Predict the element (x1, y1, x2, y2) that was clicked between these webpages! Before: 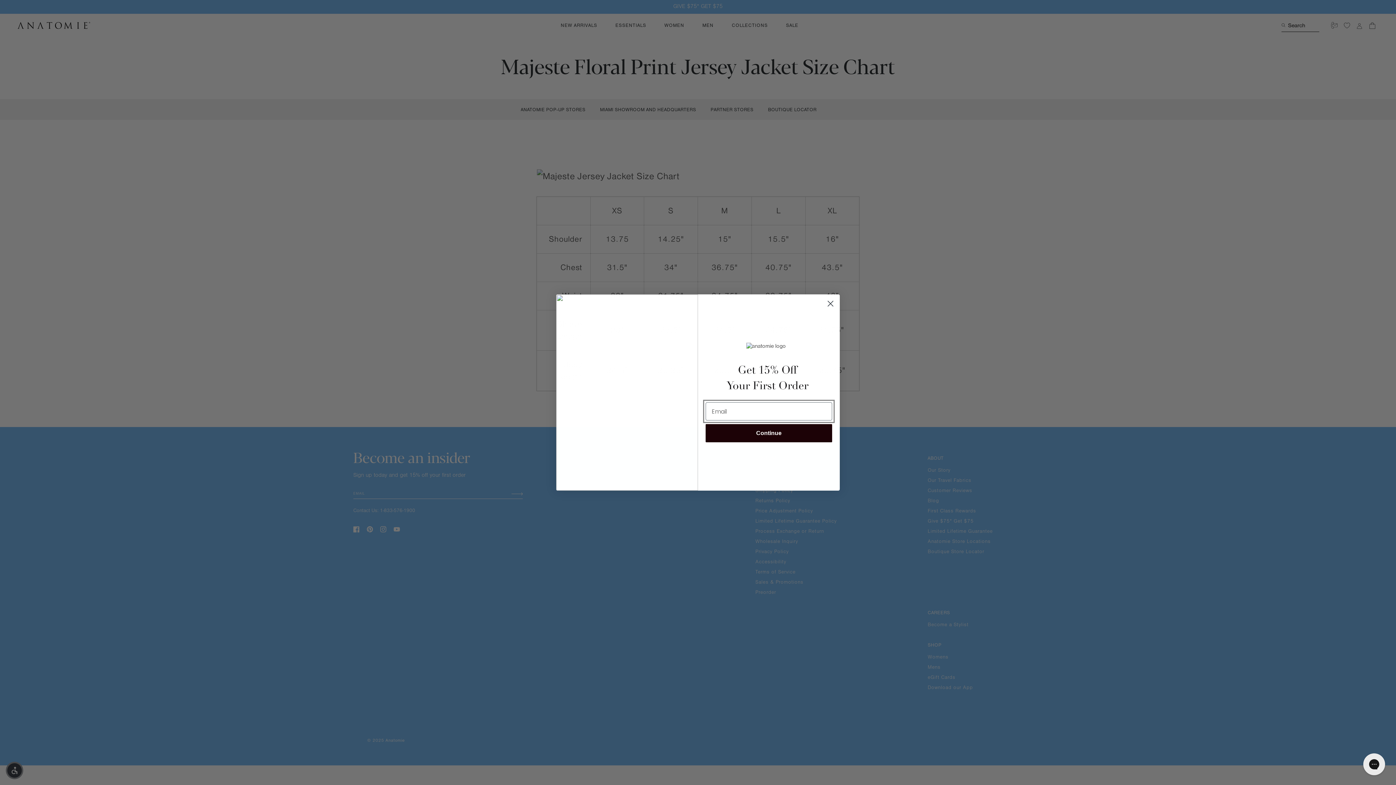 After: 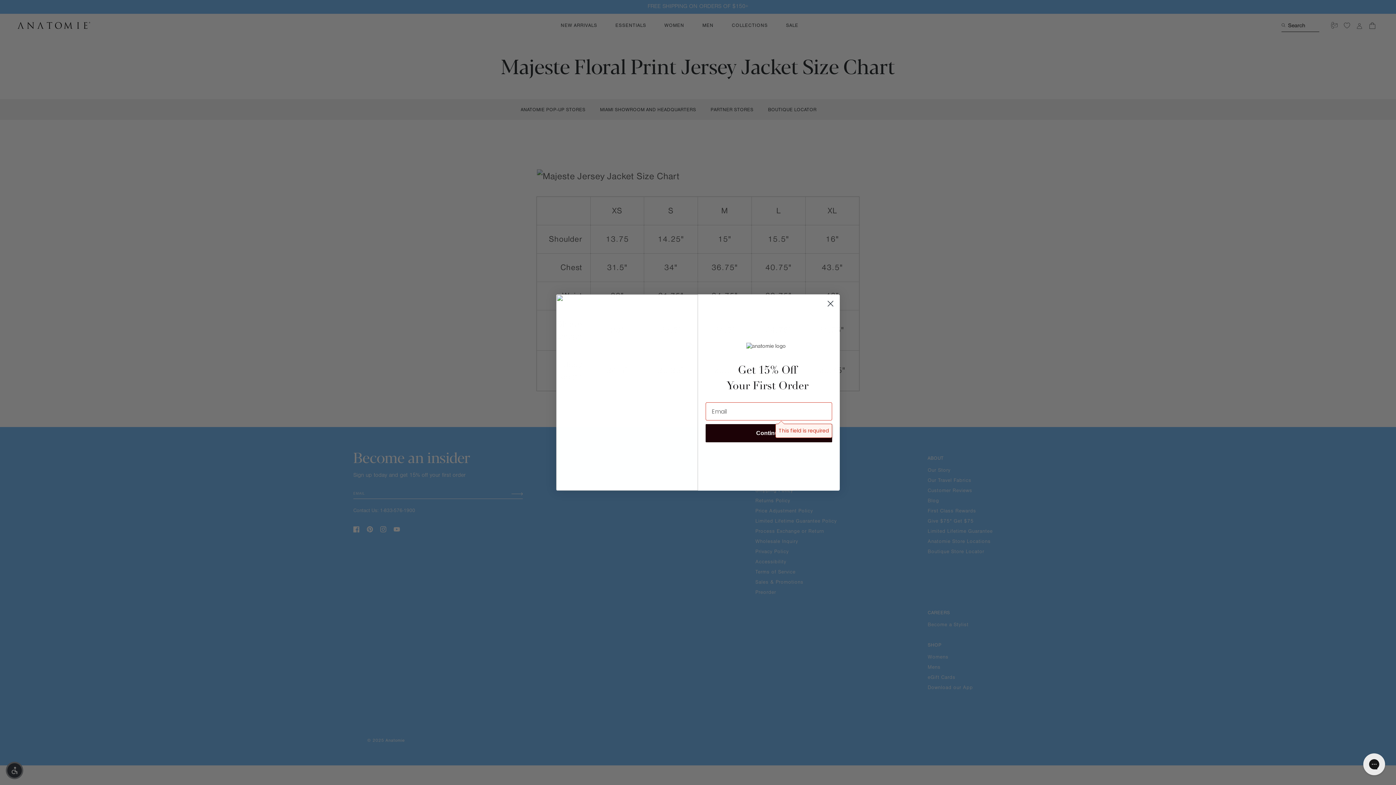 Action: bbox: (705, 424, 832, 442) label: Continue